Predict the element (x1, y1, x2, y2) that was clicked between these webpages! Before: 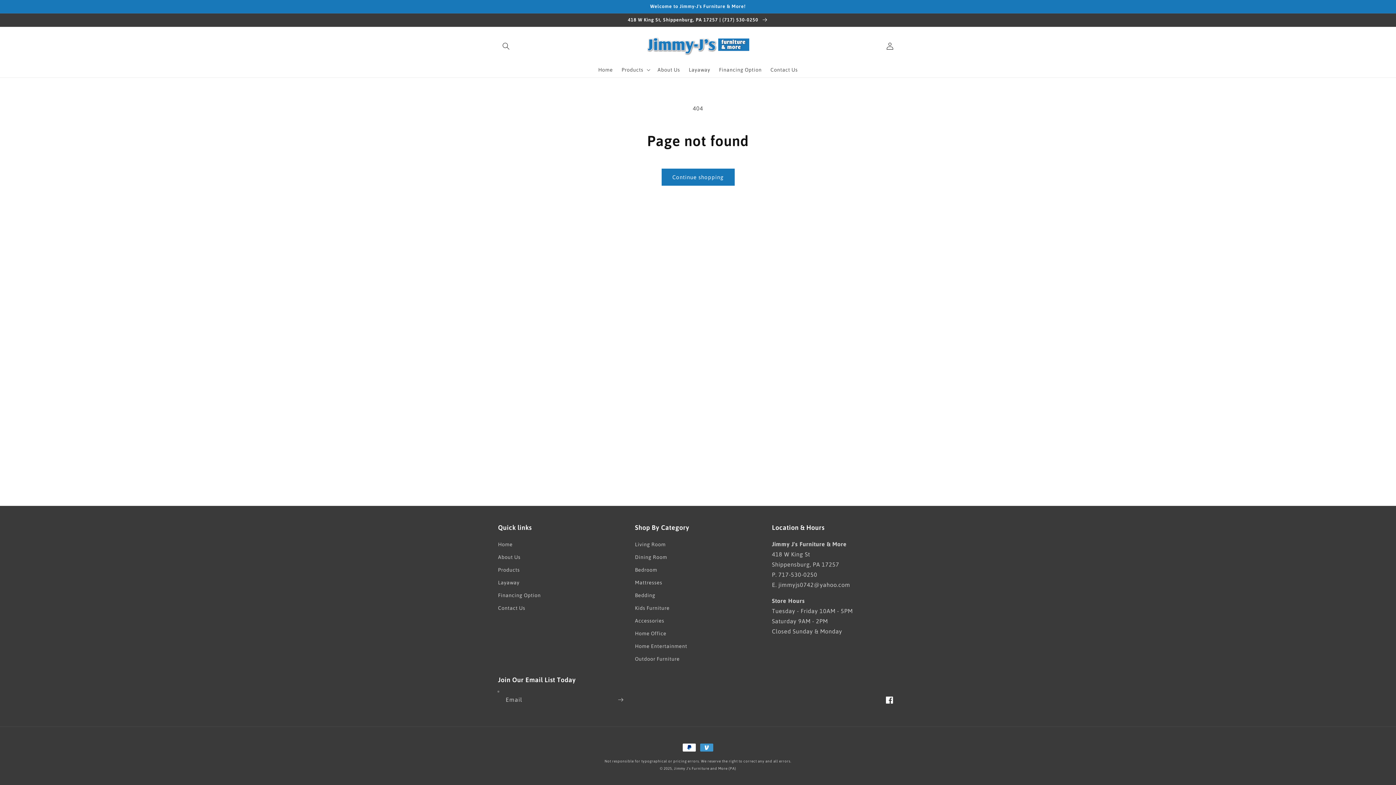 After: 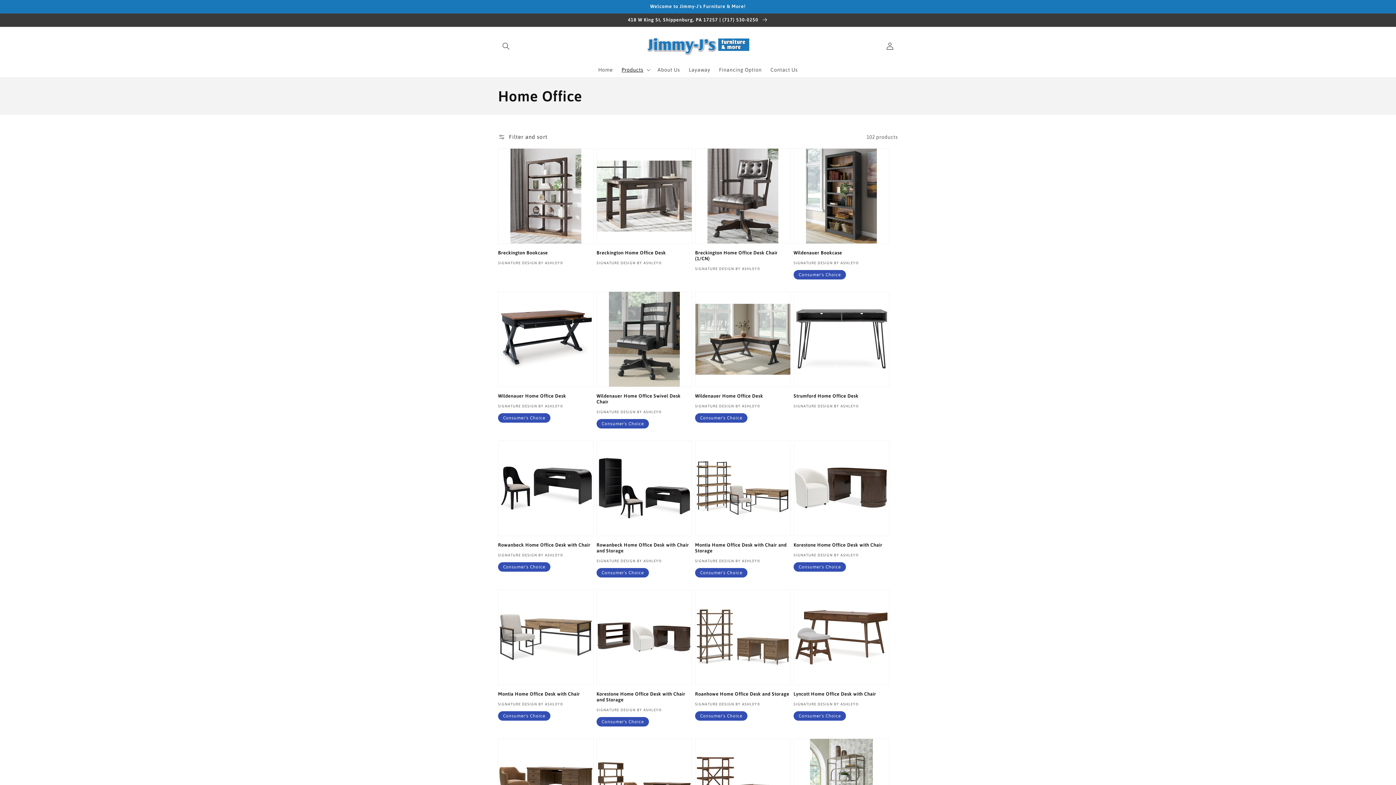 Action: label: Home Office bbox: (635, 627, 666, 640)